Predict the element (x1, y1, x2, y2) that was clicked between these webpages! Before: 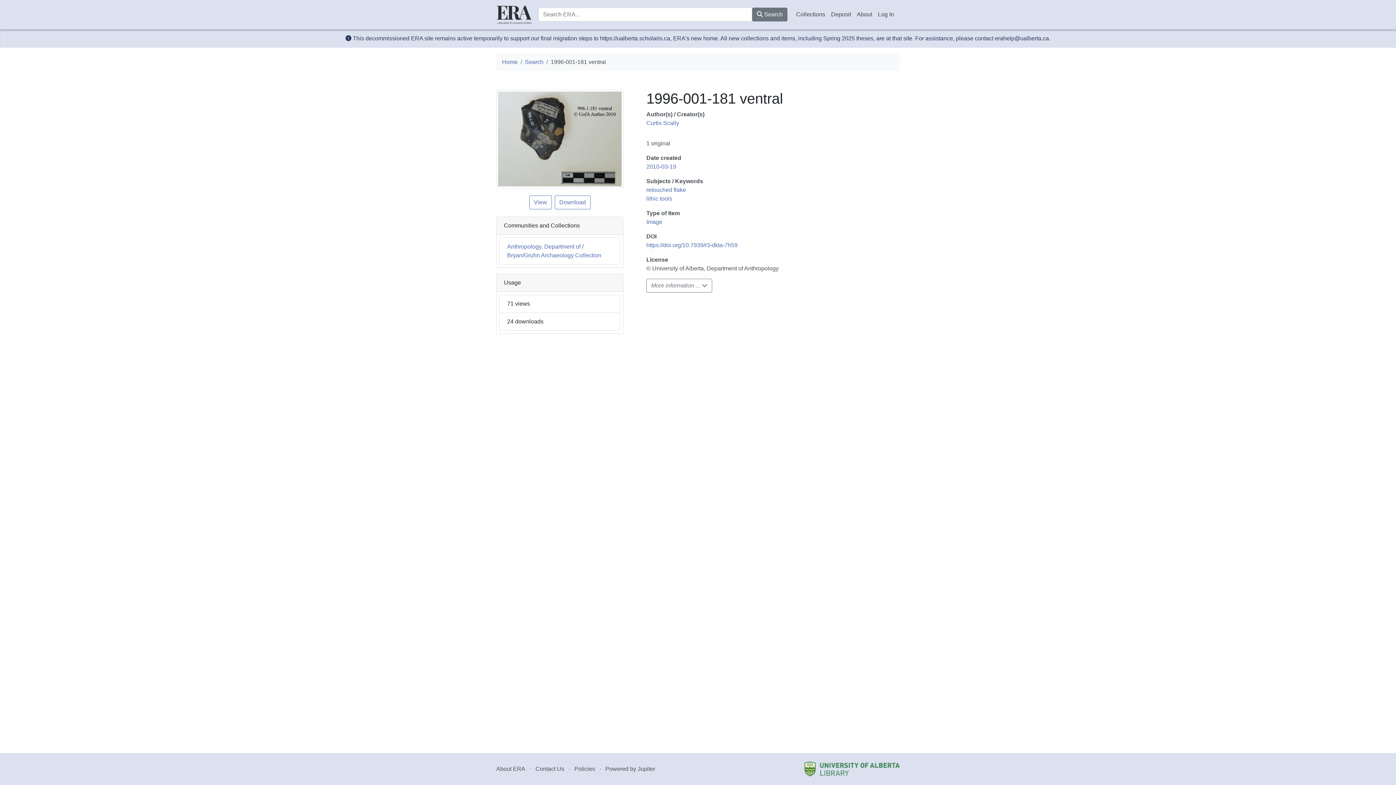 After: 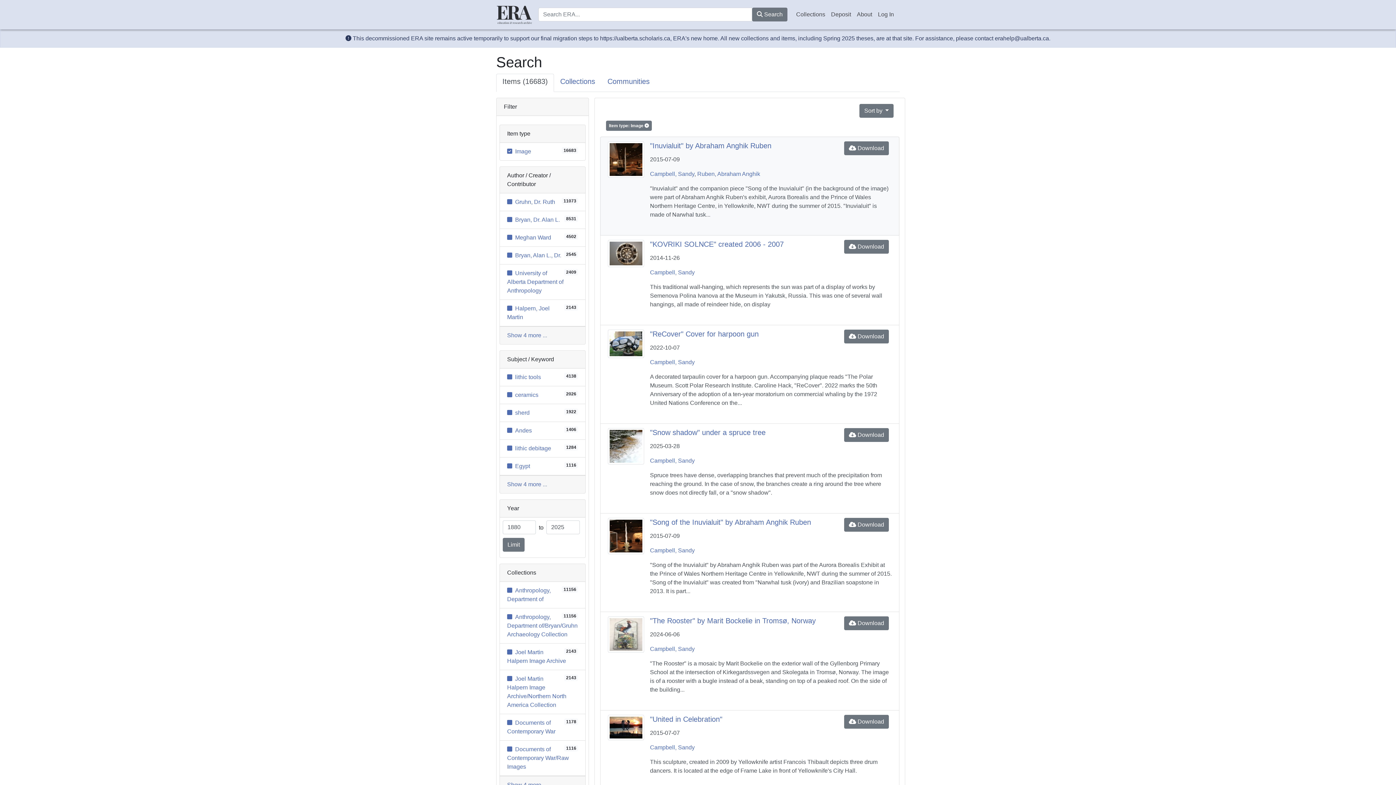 Action: bbox: (646, 218, 662, 225) label: Image